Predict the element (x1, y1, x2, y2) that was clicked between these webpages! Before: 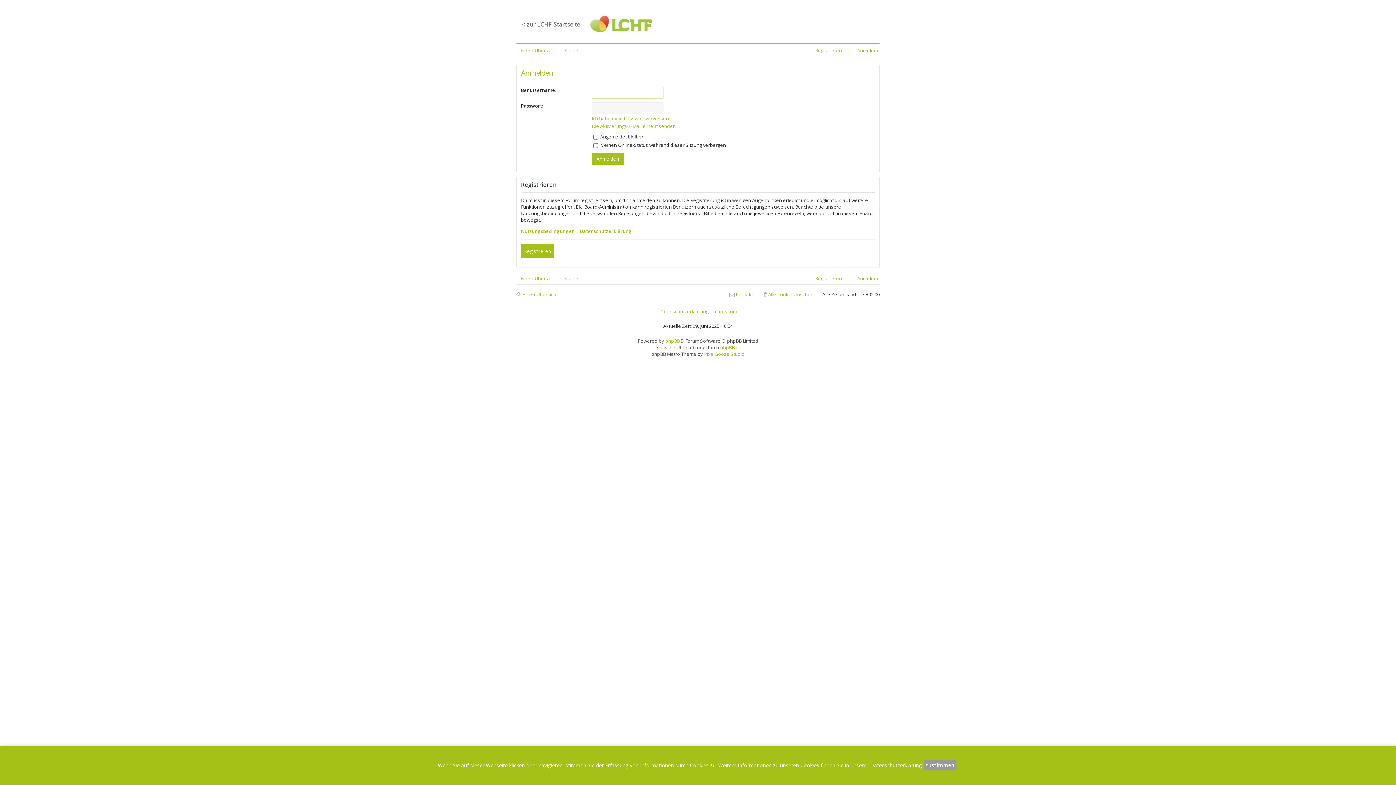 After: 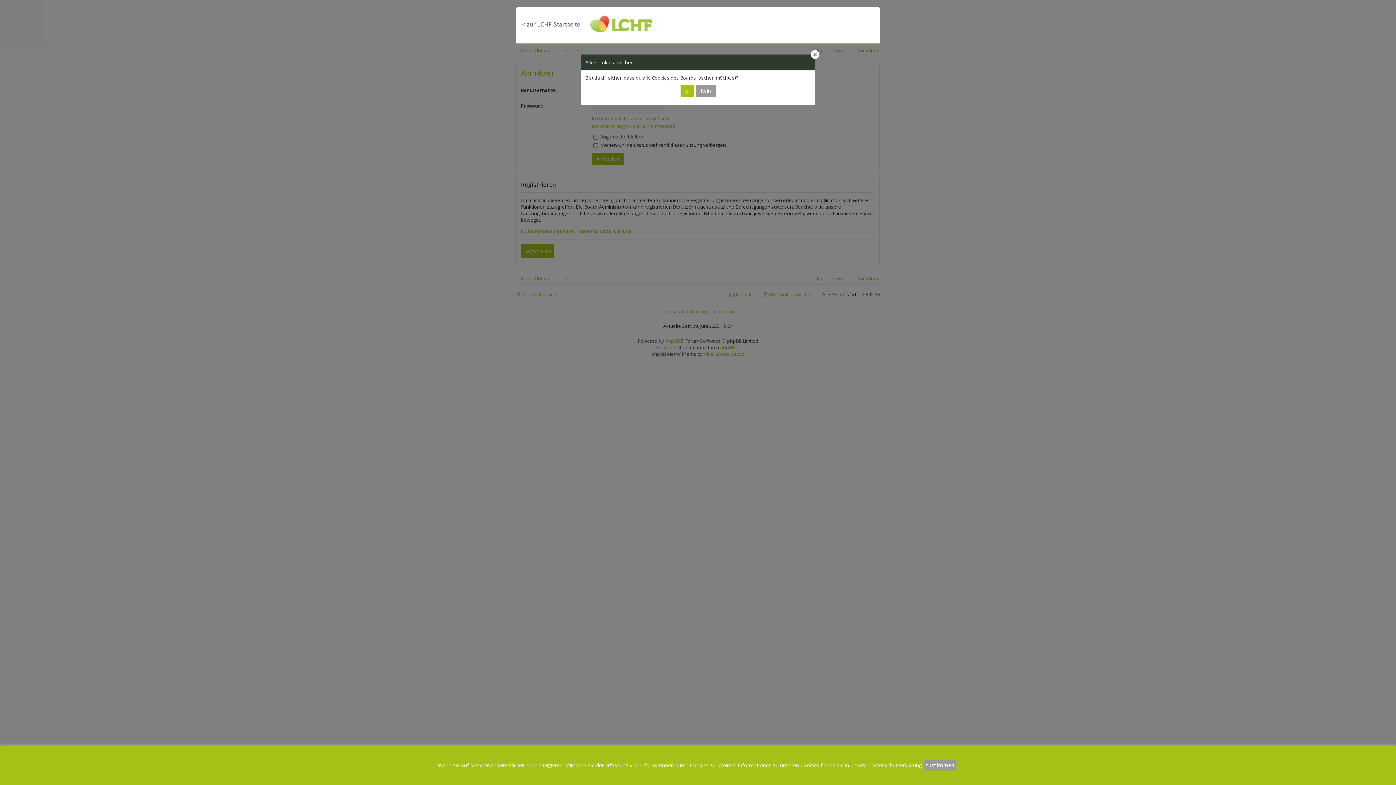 Action: label: Alle Cookies löschen bbox: (761, 289, 813, 299)